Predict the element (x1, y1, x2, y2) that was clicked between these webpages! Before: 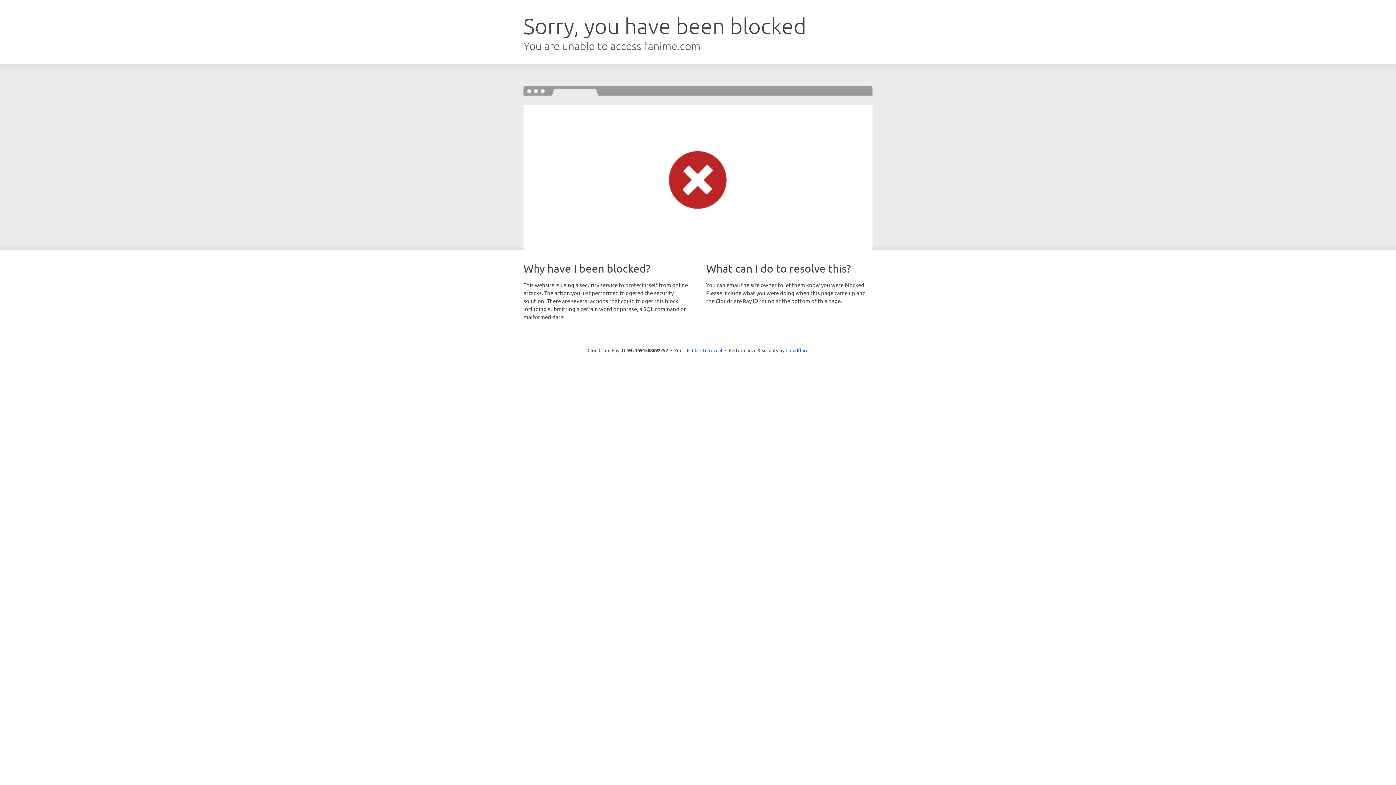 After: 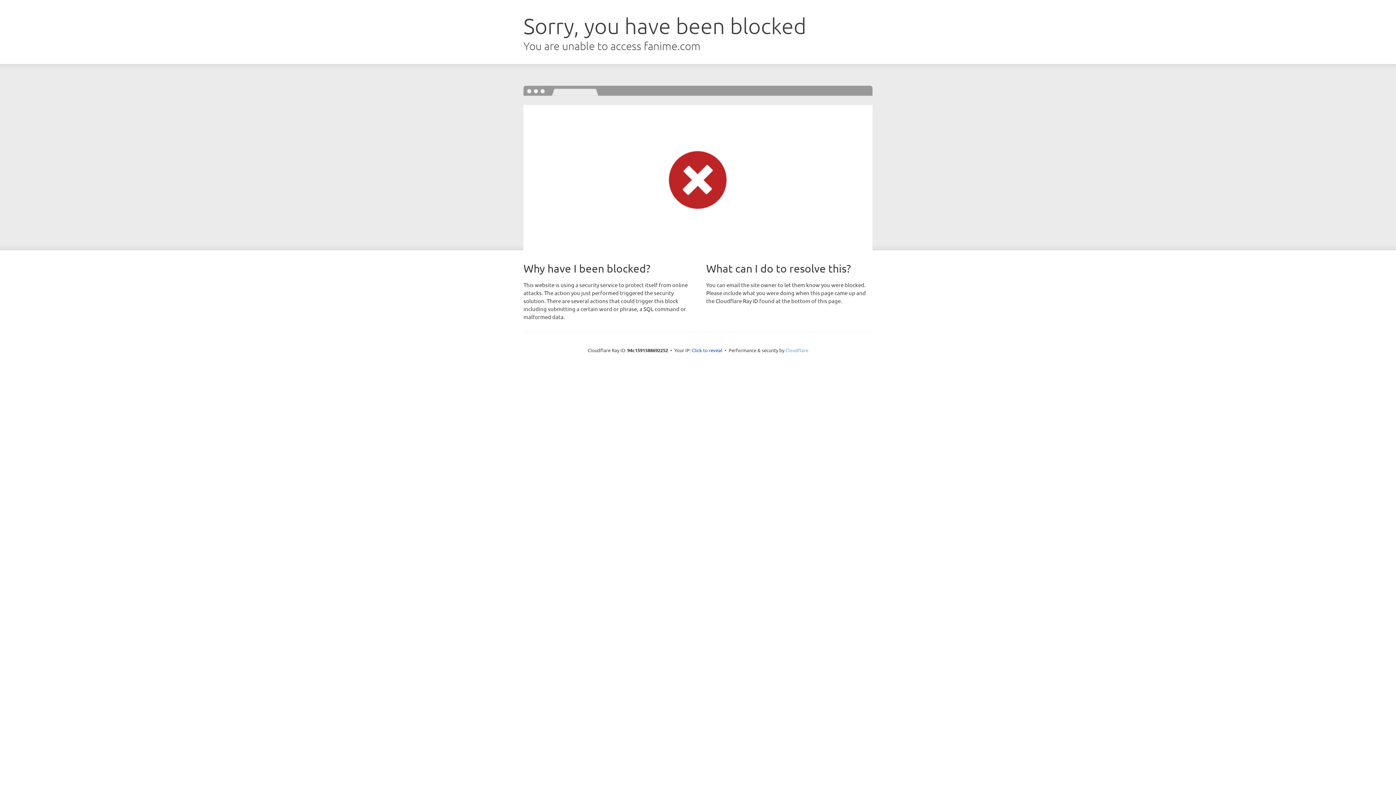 Action: label: Cloudflare bbox: (785, 347, 808, 353)